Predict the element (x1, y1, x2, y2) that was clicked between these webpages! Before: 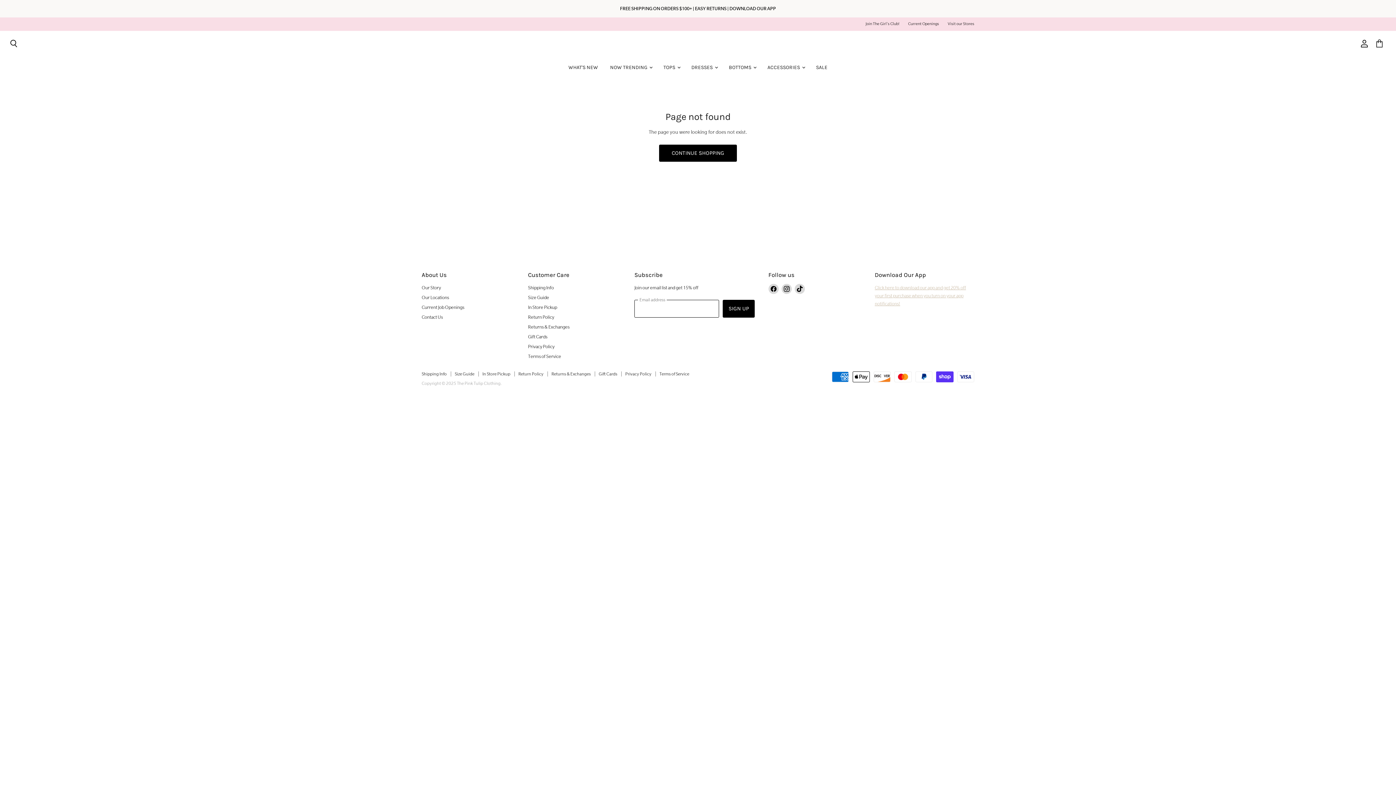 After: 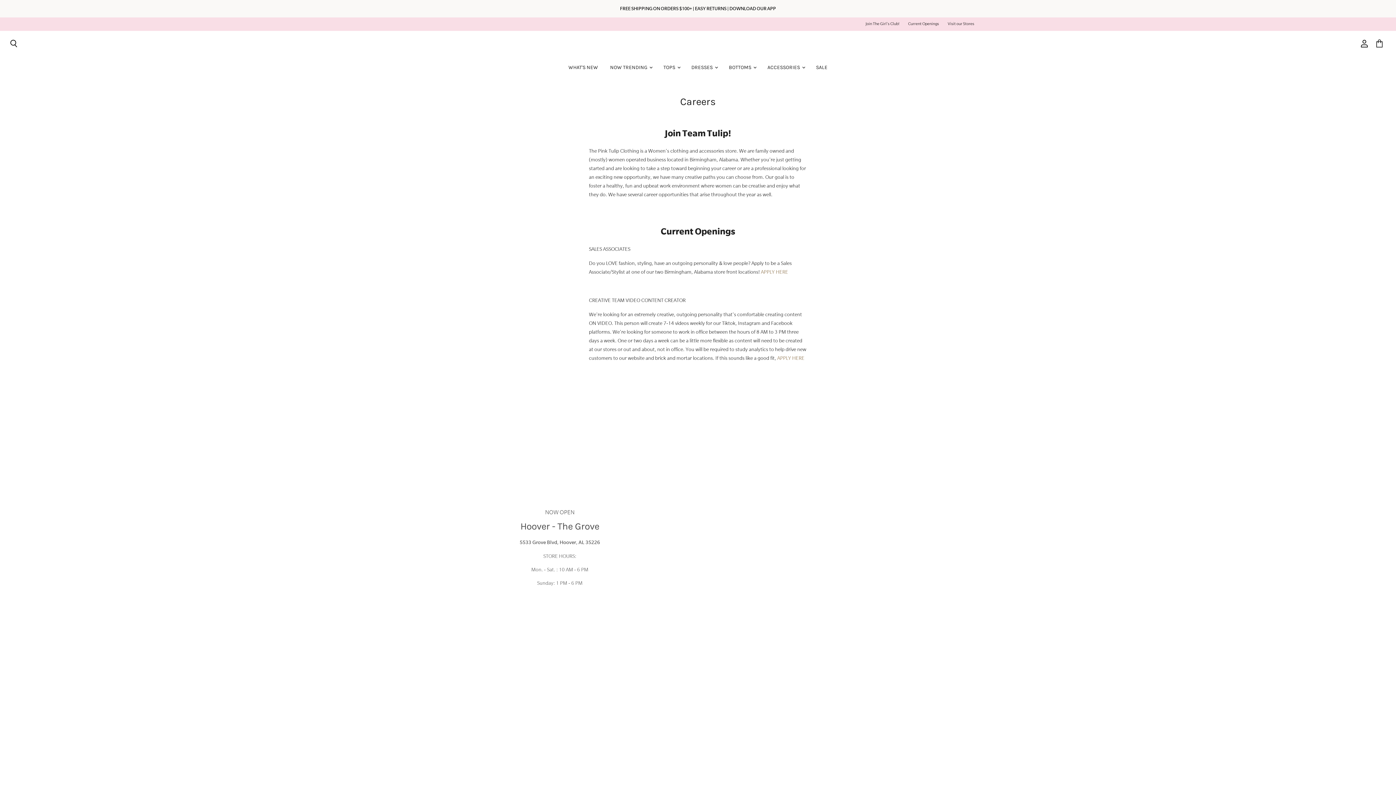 Action: bbox: (908, 21, 939, 26) label: Current Openings